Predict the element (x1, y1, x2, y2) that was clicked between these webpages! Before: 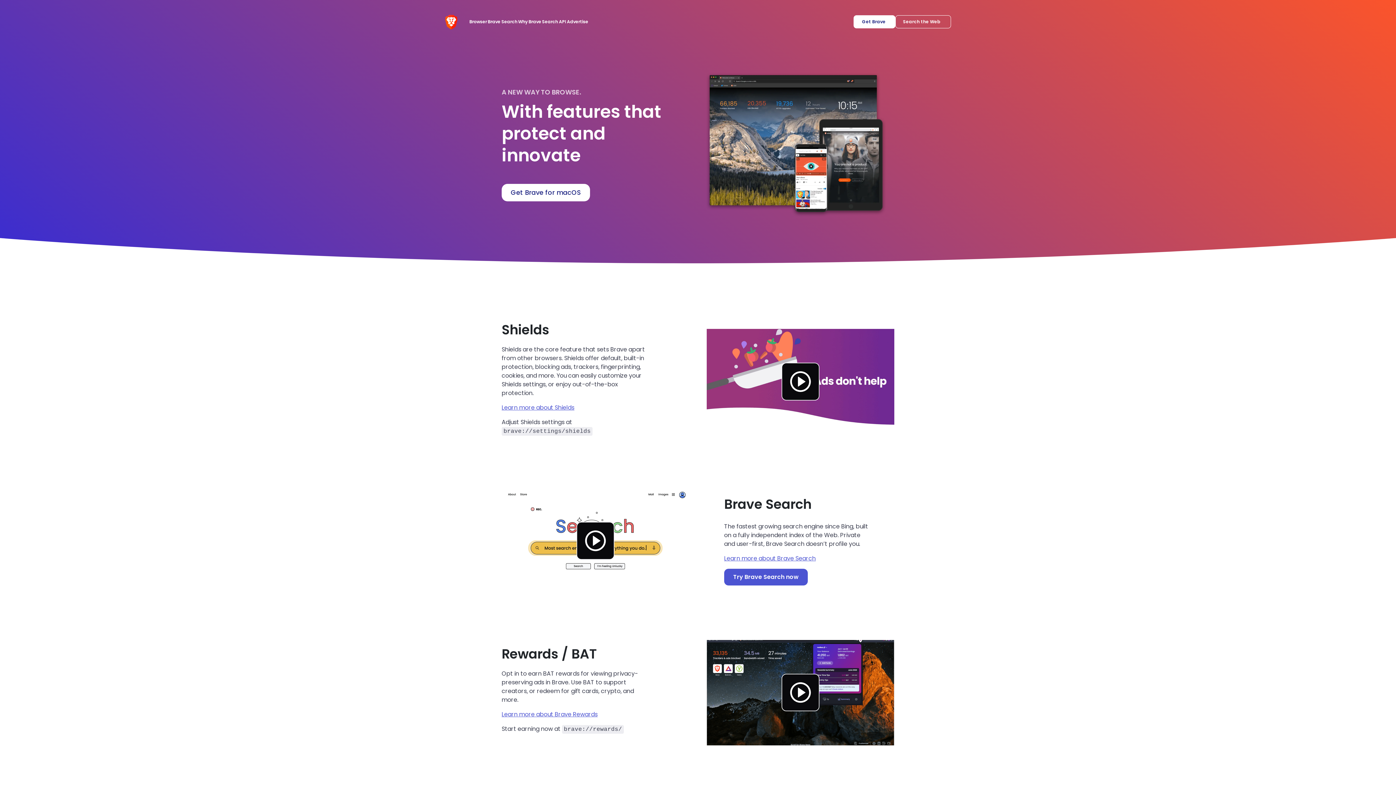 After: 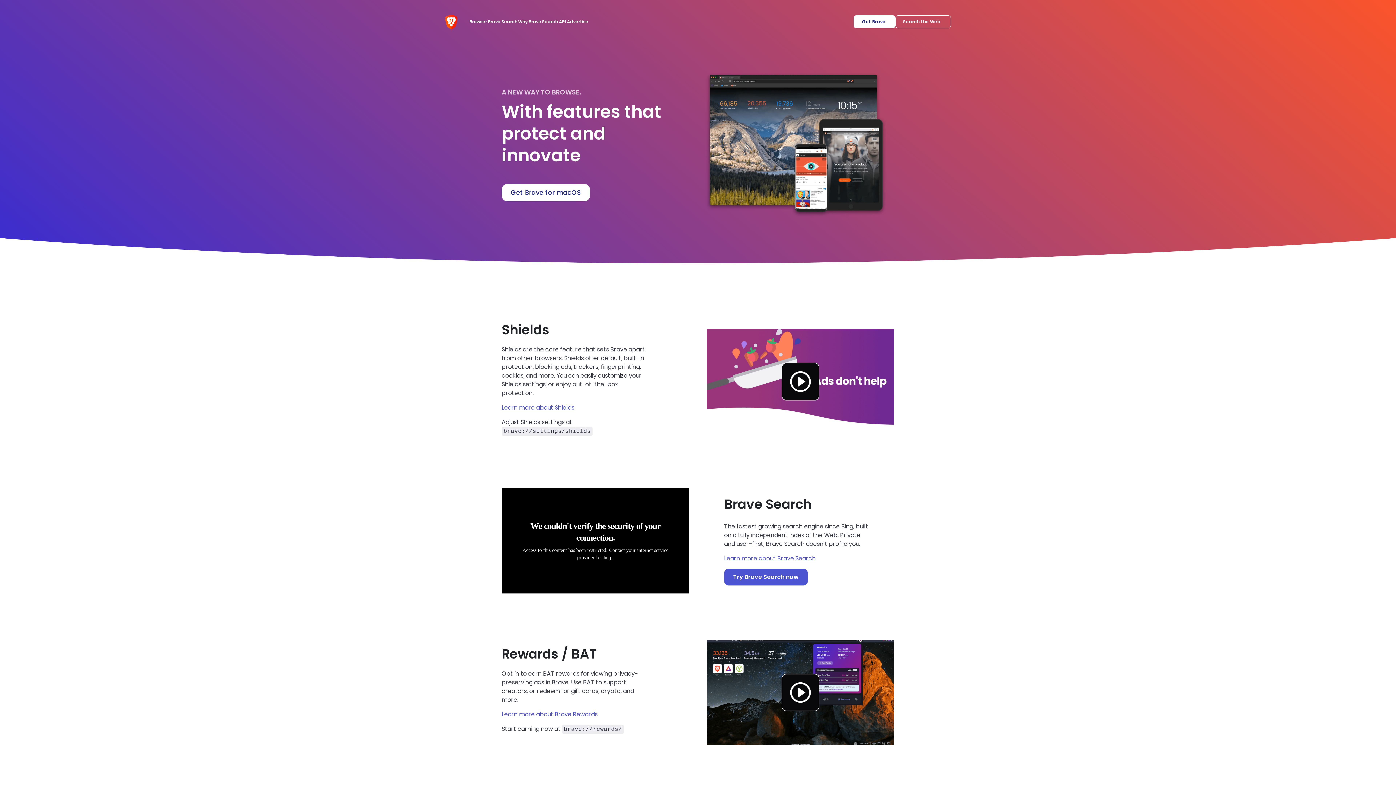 Action: bbox: (501, 488, 689, 593) label: Play  video